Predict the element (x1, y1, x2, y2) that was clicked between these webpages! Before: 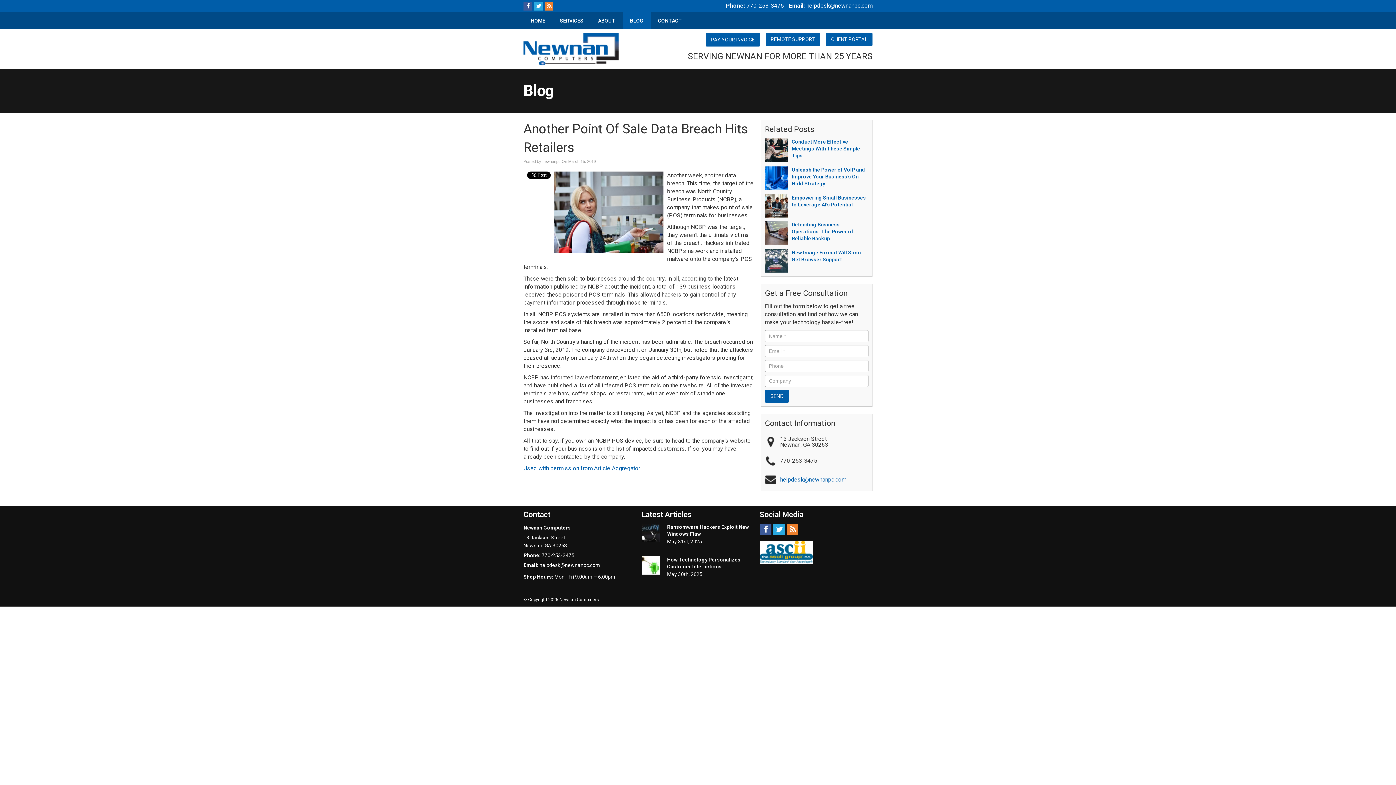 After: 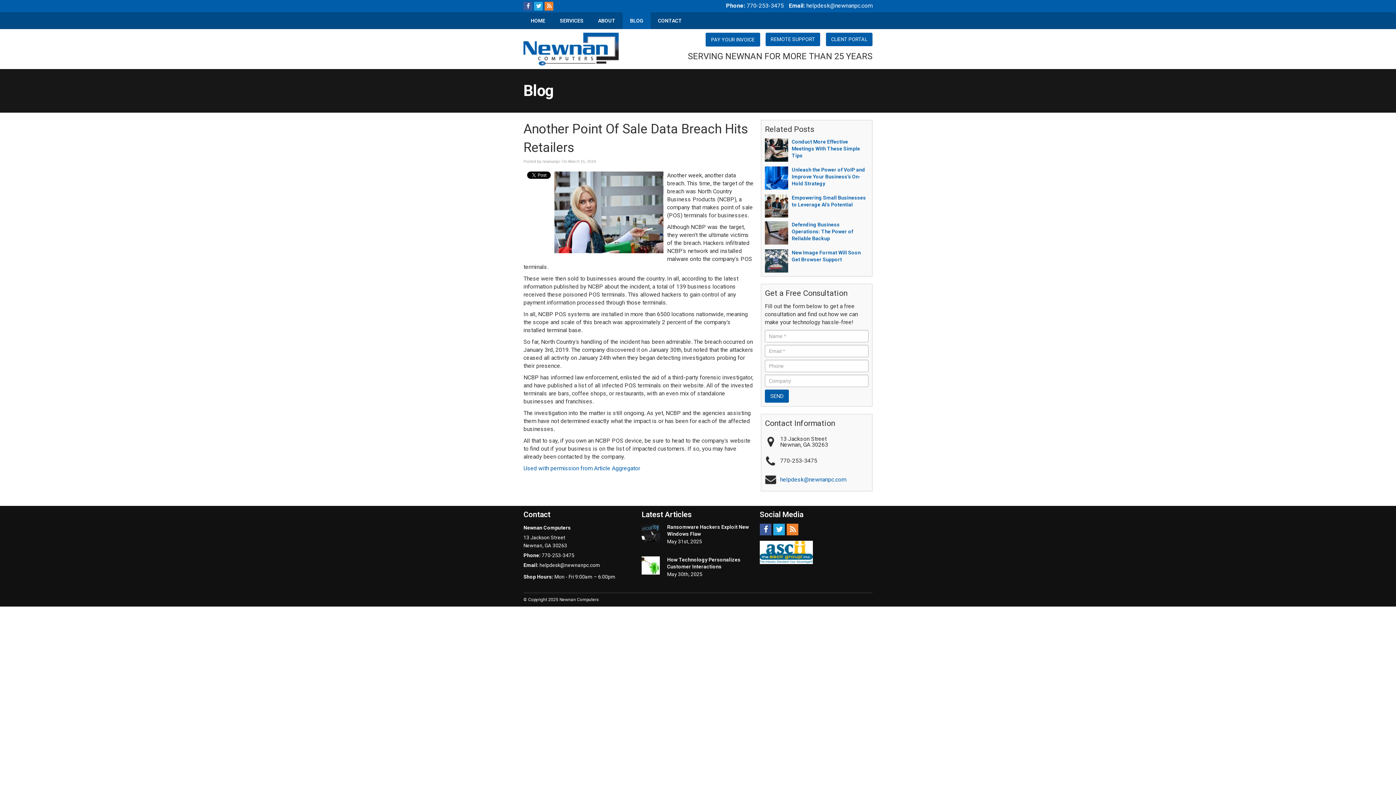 Action: label: RSS Feed bbox: (544, 4, 553, 7)